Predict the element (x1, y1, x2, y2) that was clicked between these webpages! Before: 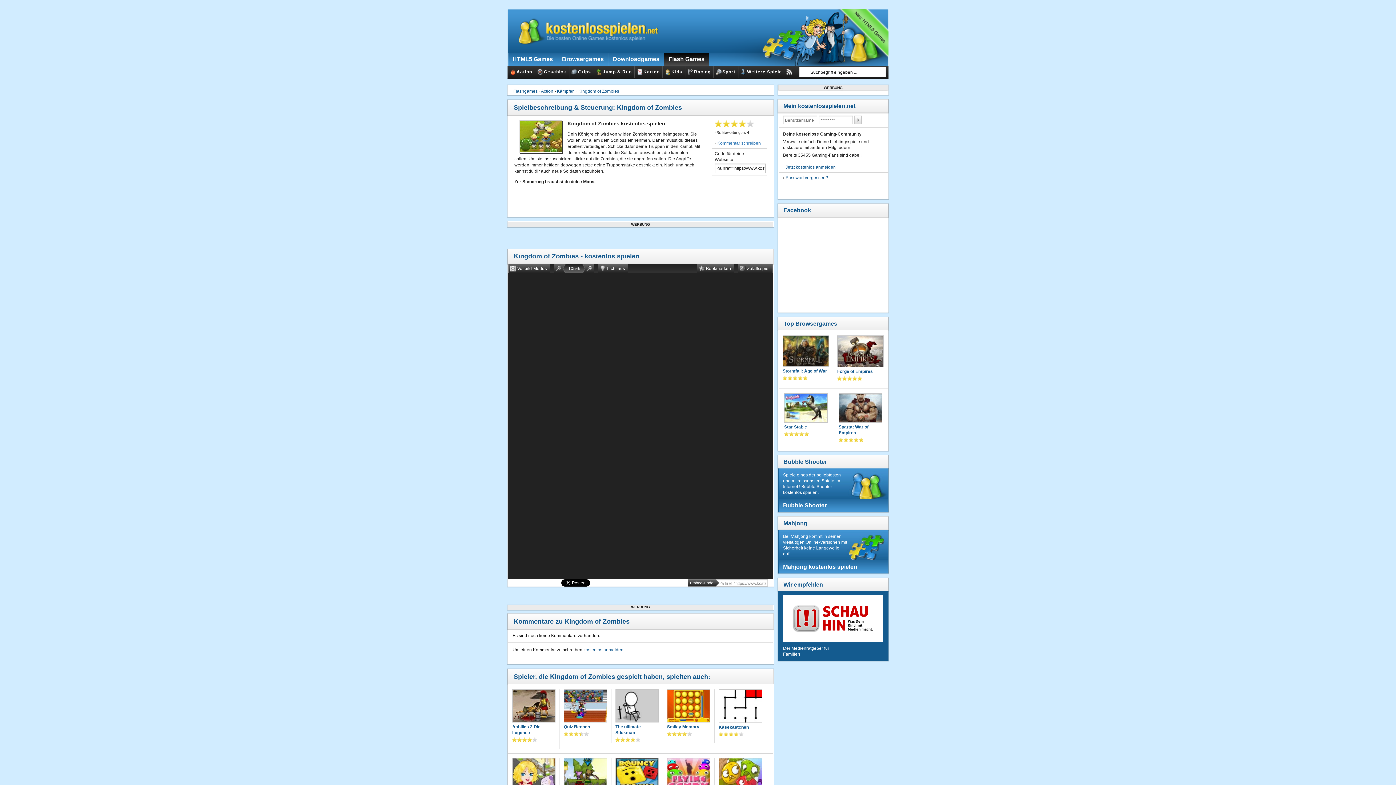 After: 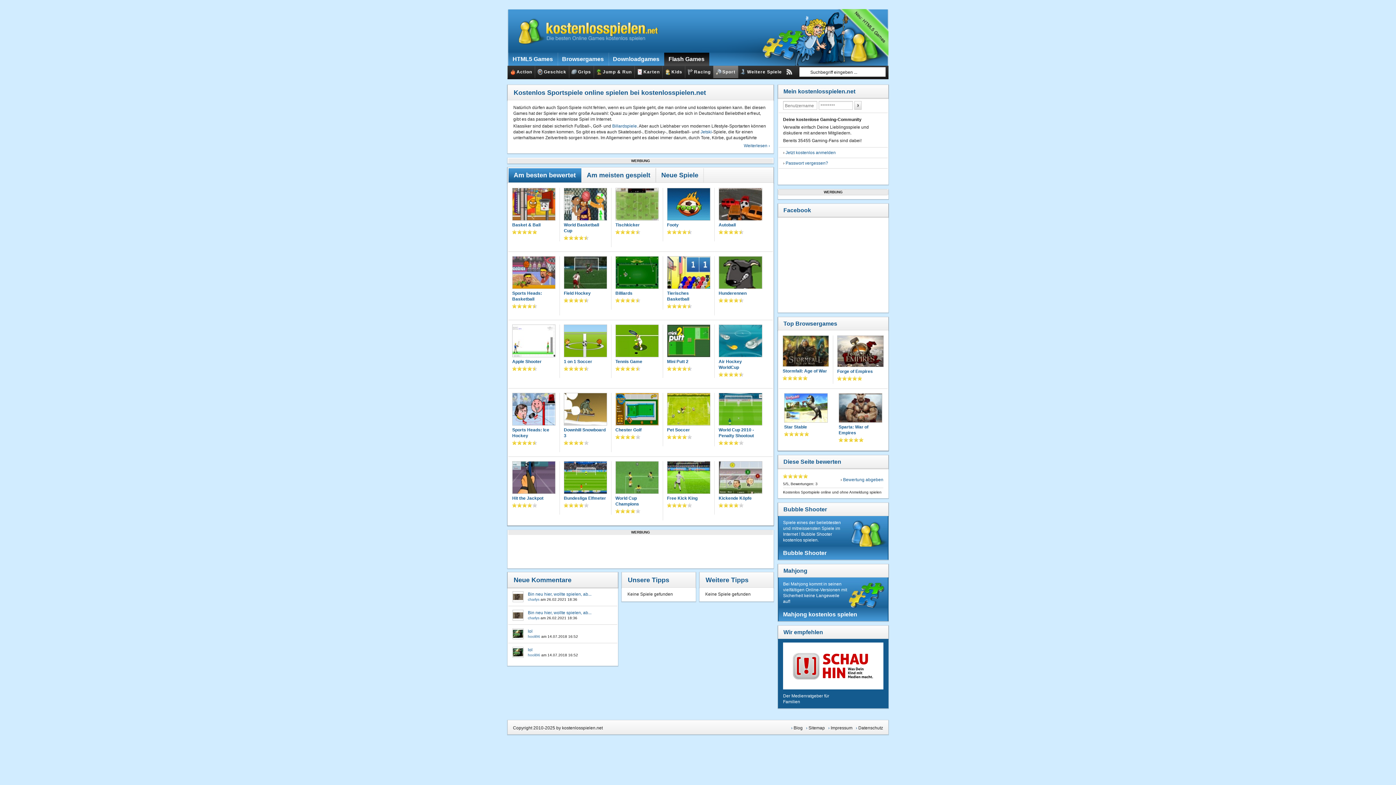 Action: bbox: (713, 65, 738, 78) label: Sport